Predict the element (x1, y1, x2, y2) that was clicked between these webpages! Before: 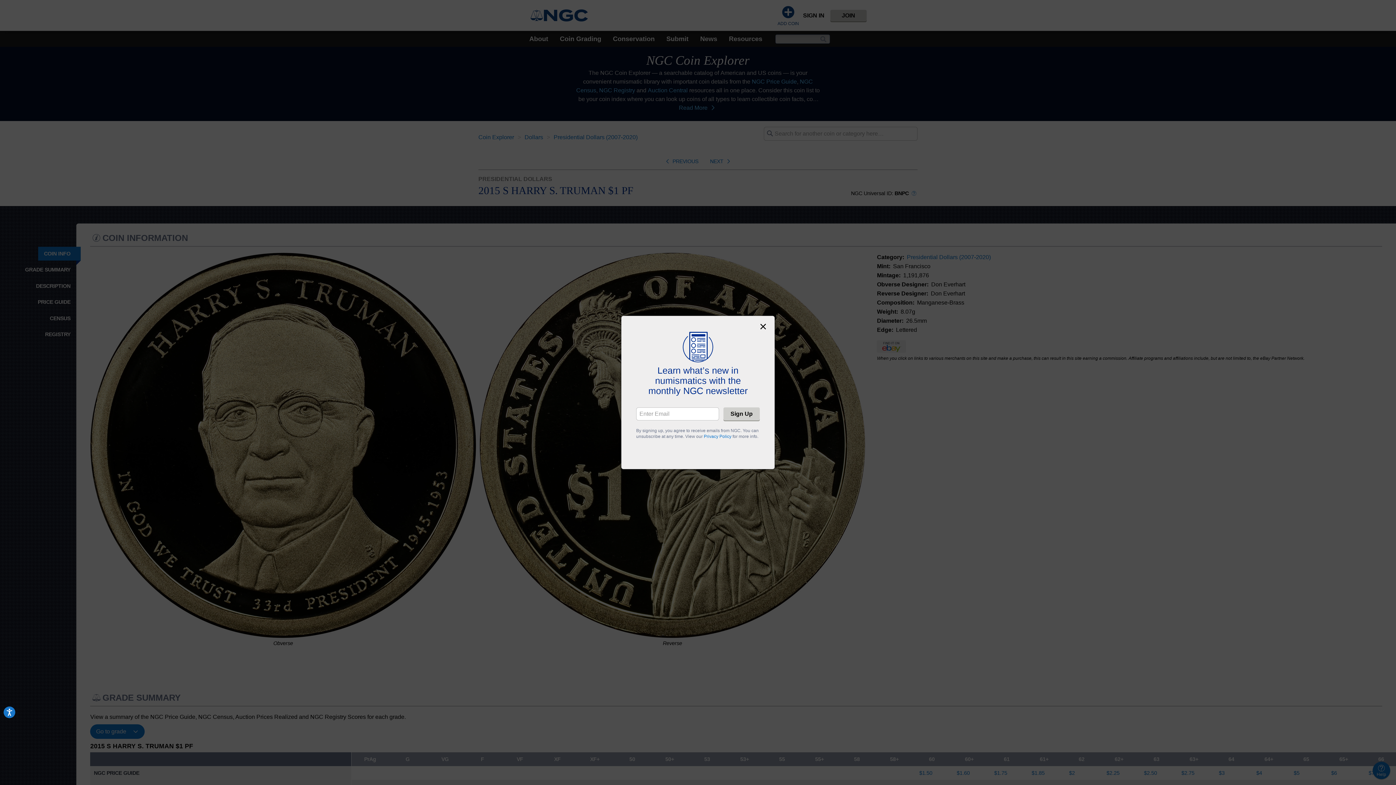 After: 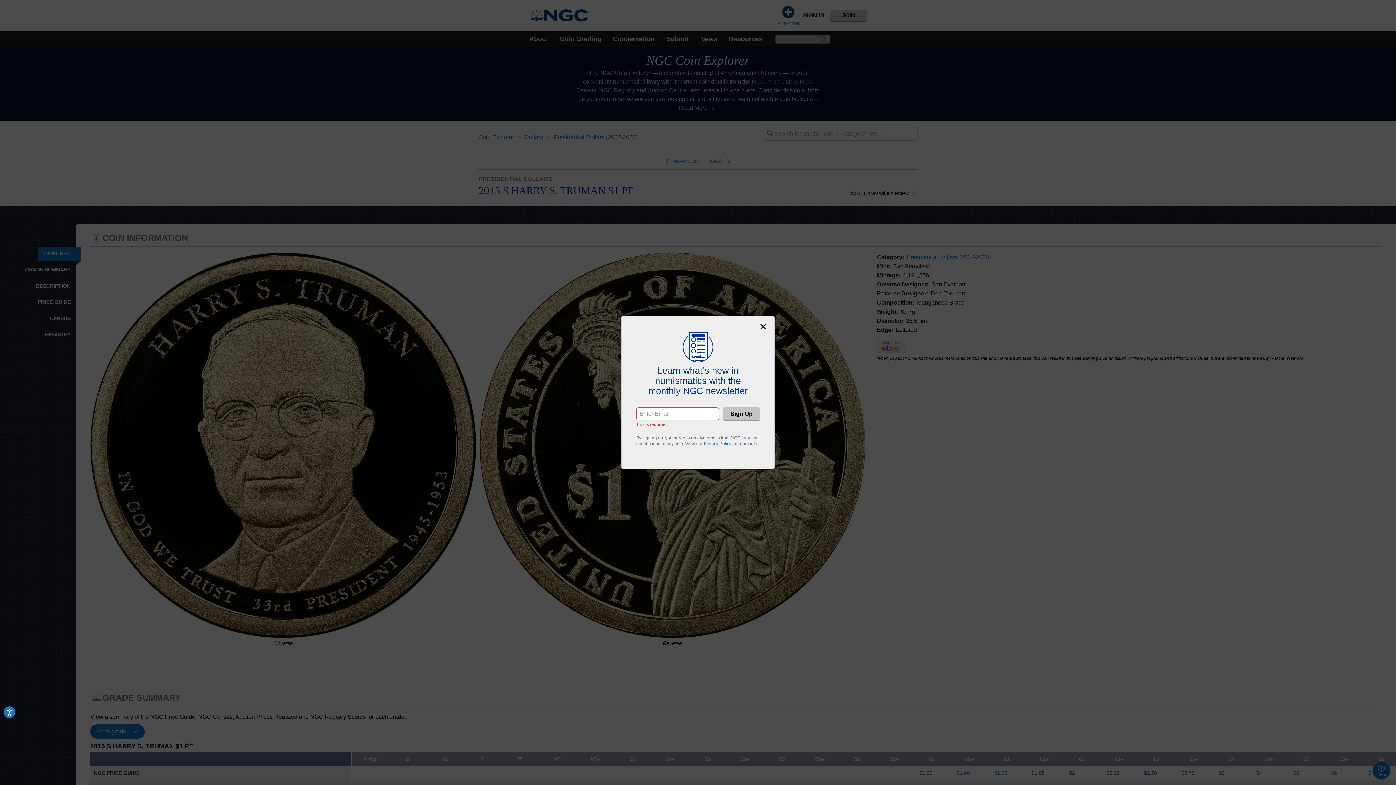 Action: label: Sign Up bbox: (723, 407, 760, 420)